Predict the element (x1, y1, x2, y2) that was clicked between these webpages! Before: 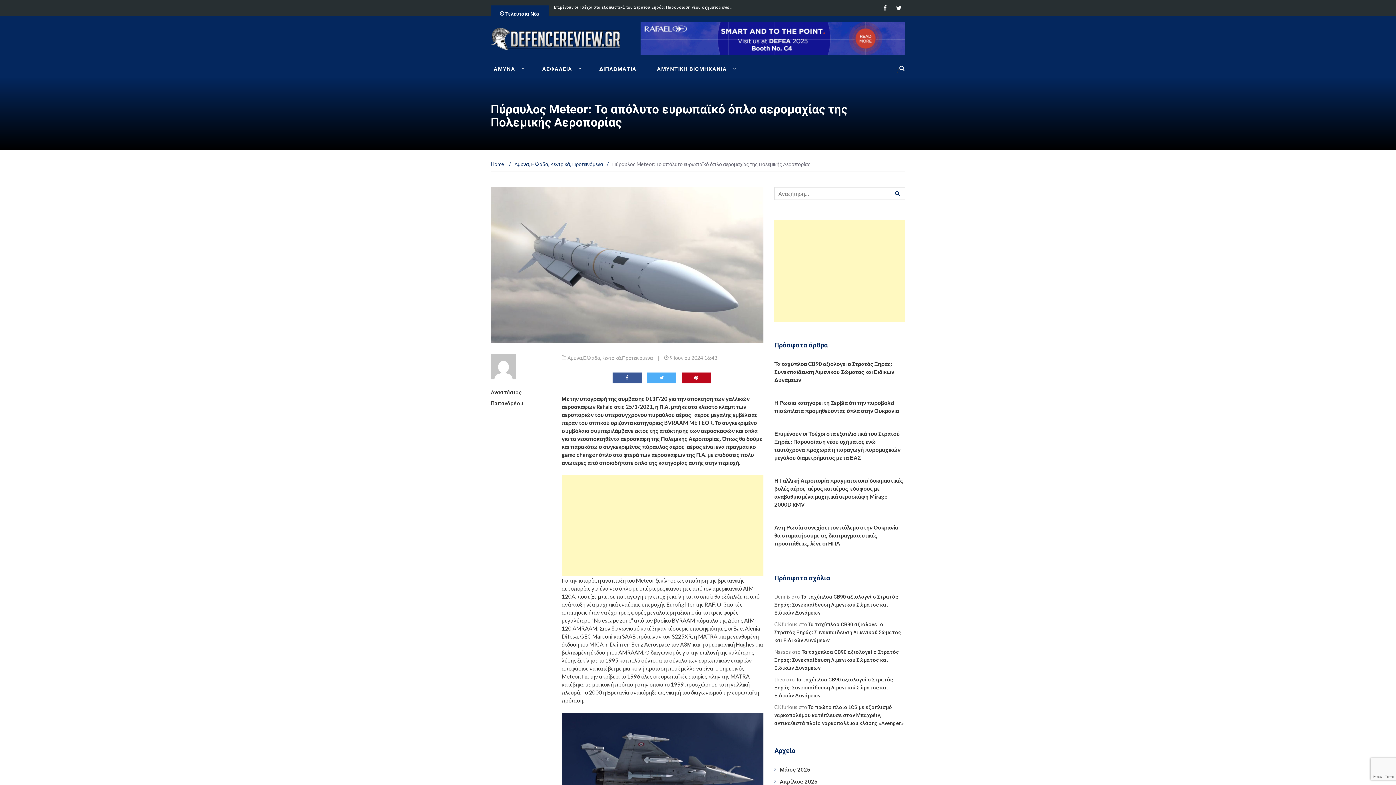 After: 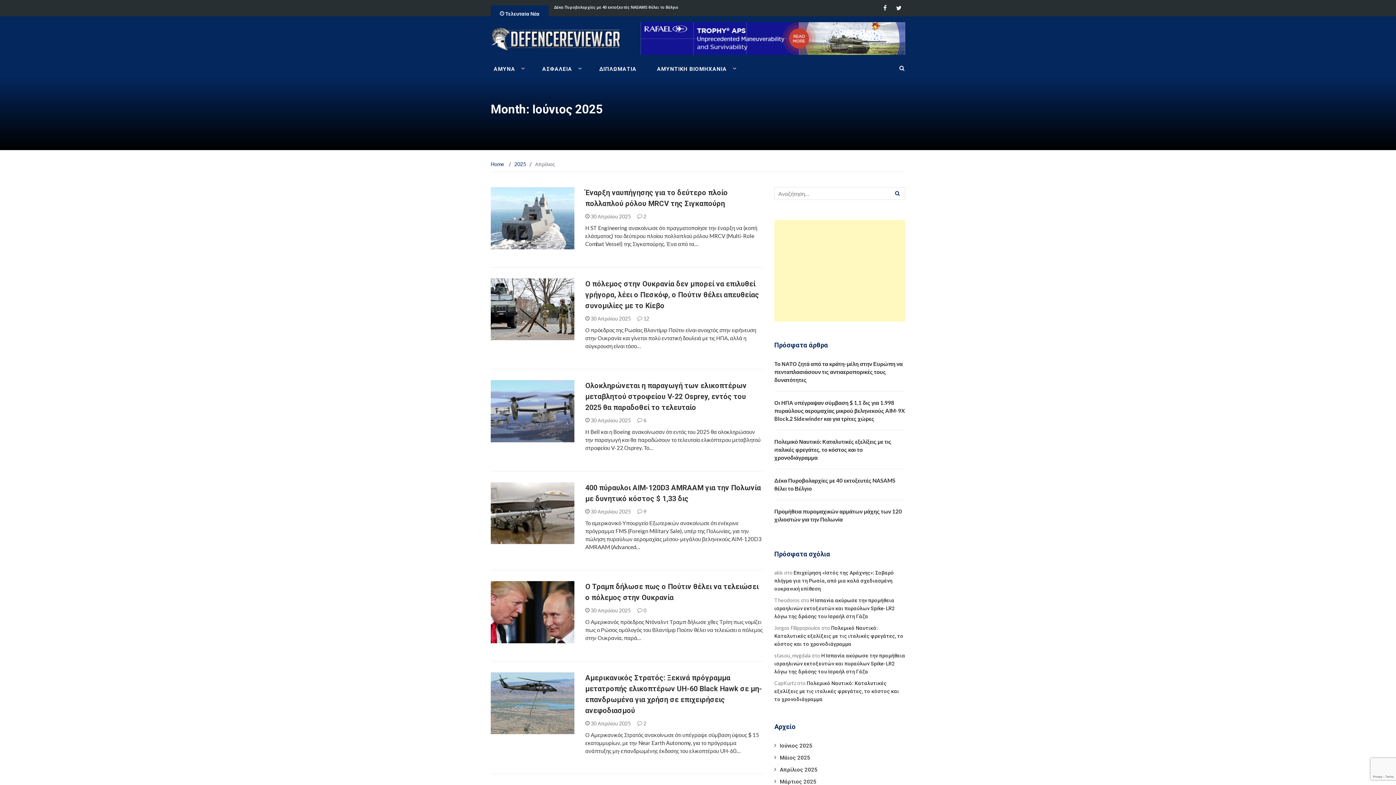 Action: label: Απρίλιος 2025 bbox: (780, 778, 817, 785)